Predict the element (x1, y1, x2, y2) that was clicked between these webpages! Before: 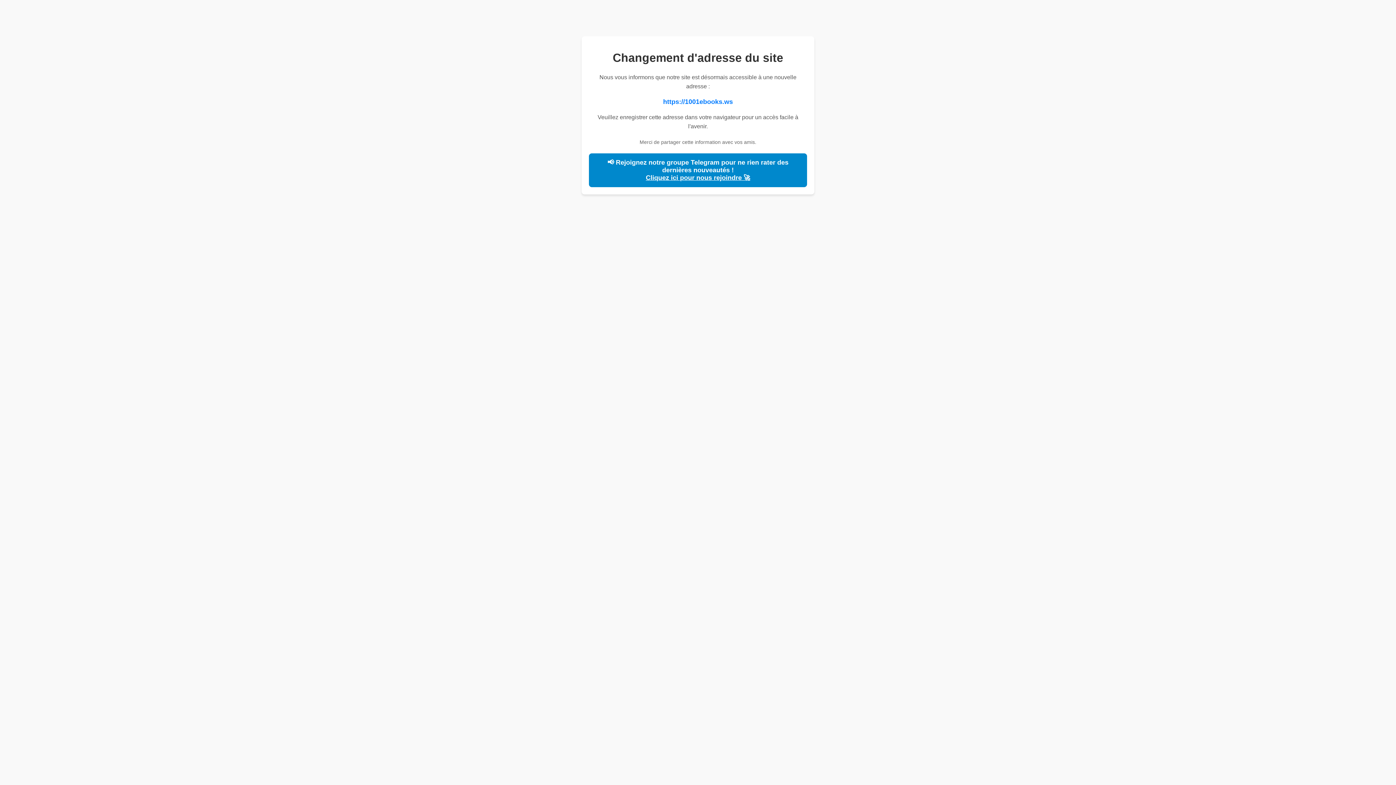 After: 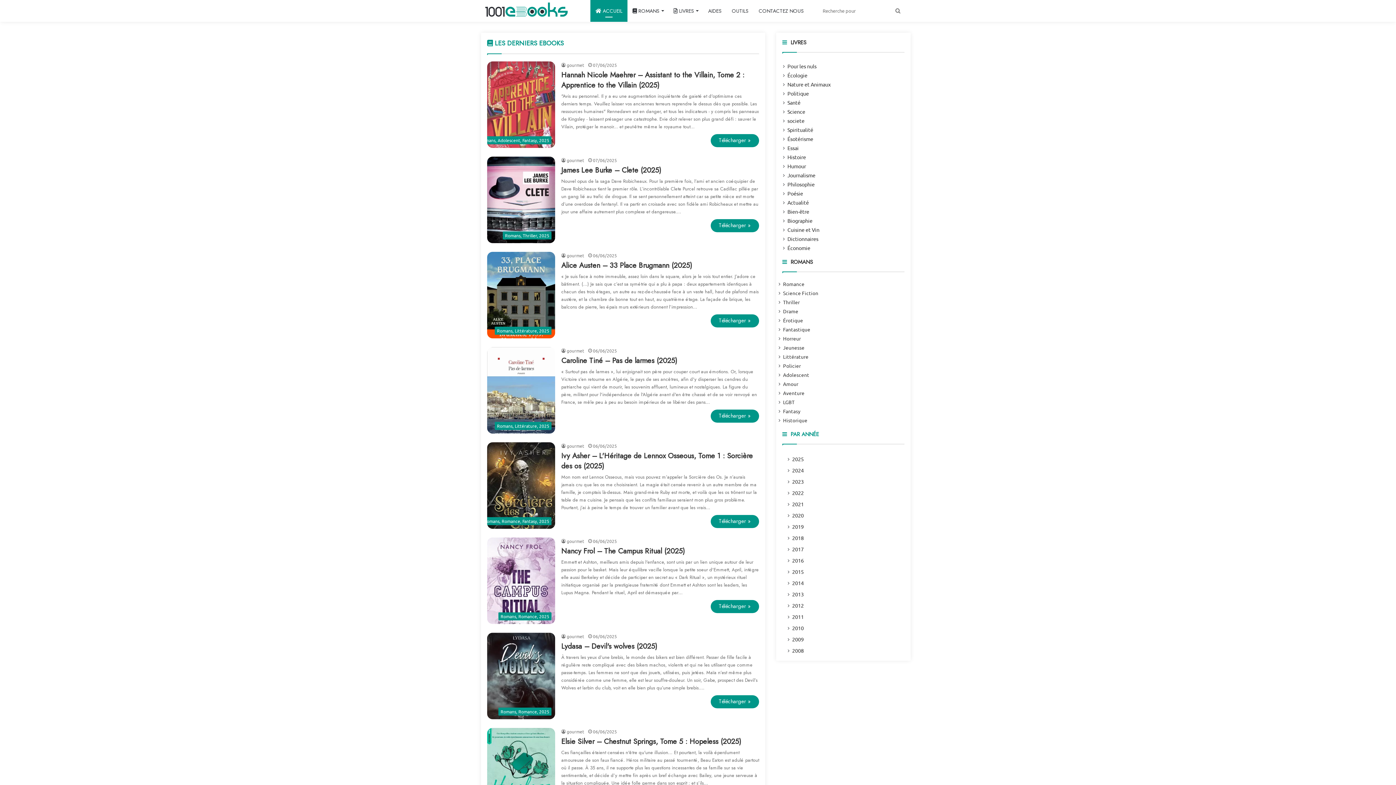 Action: label: https://1001ebooks.ws bbox: (663, 98, 733, 105)